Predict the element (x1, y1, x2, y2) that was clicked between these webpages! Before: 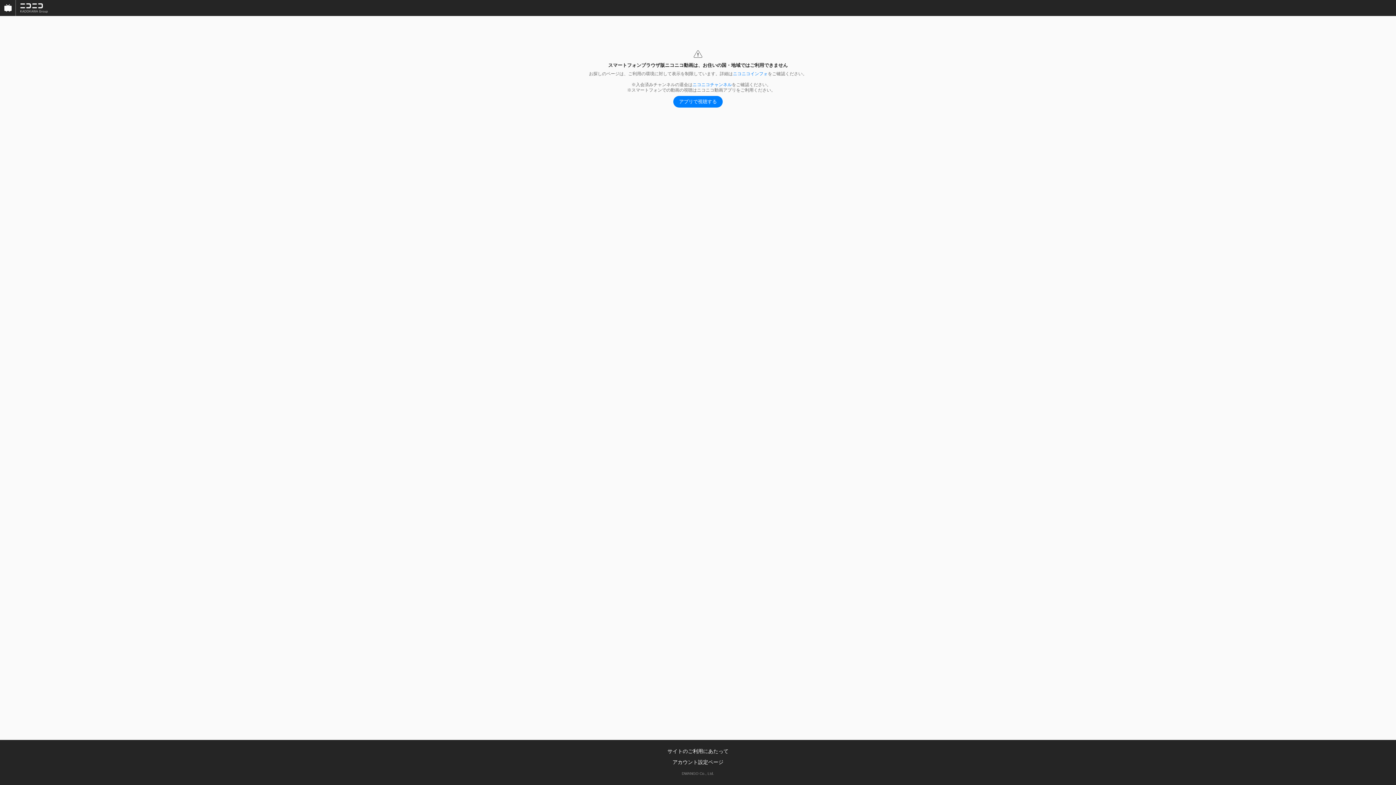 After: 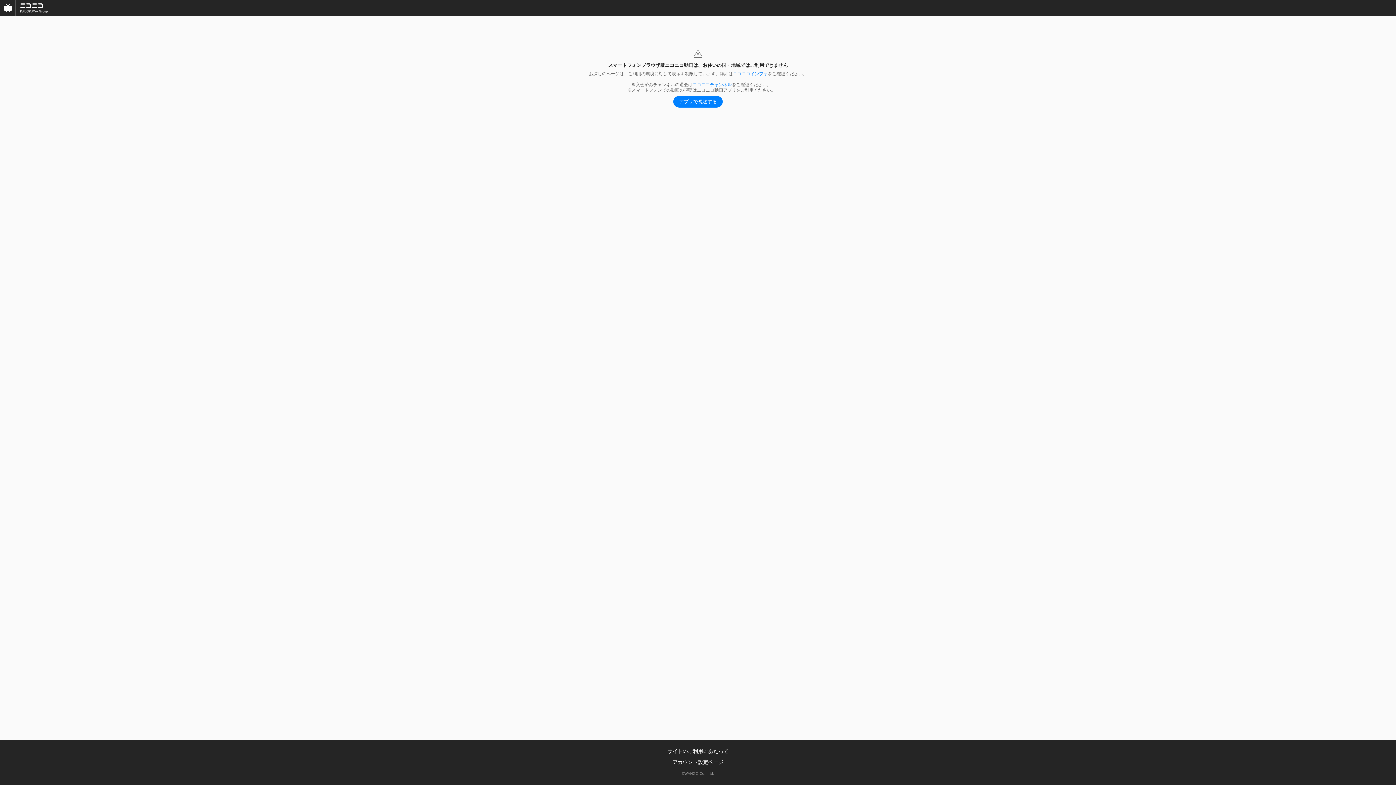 Action: bbox: (16, 0, 52, 16)